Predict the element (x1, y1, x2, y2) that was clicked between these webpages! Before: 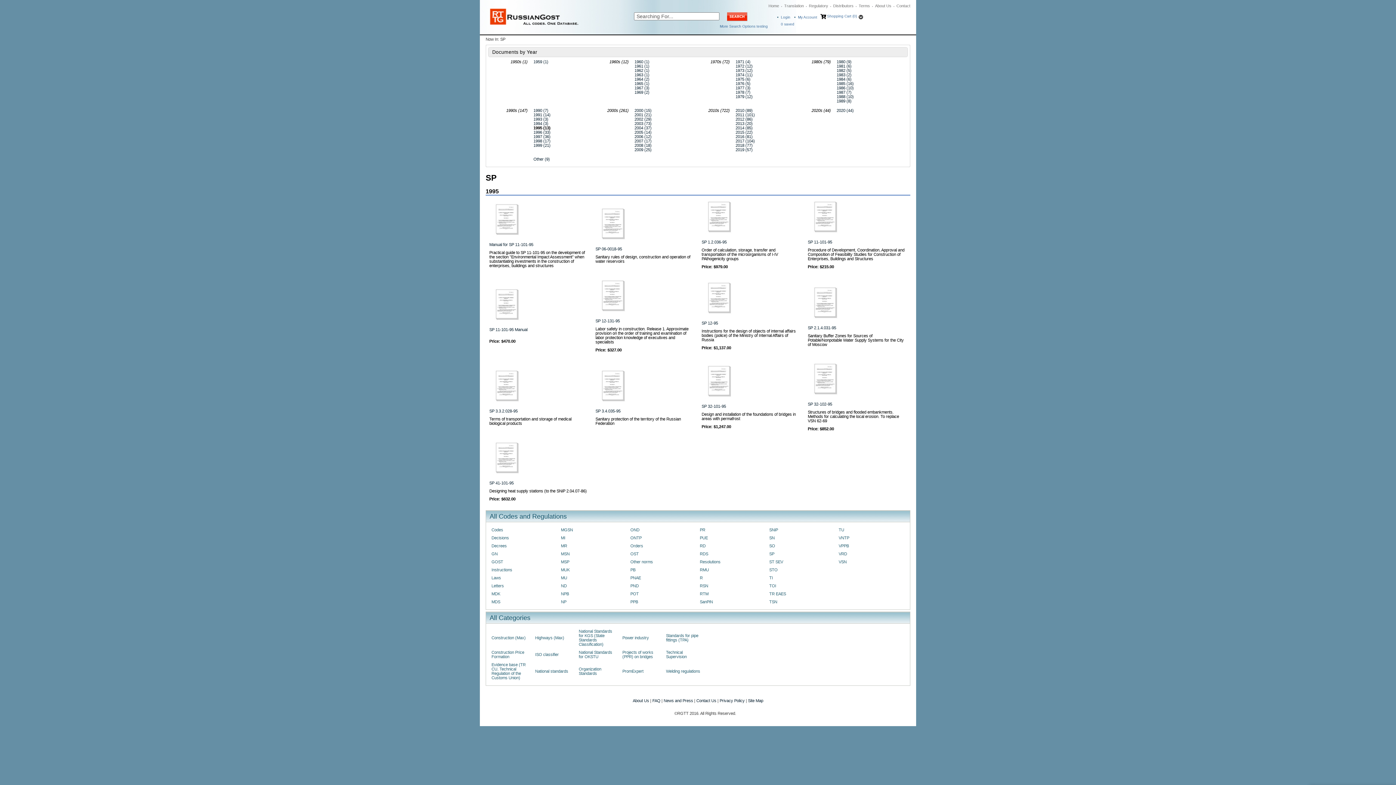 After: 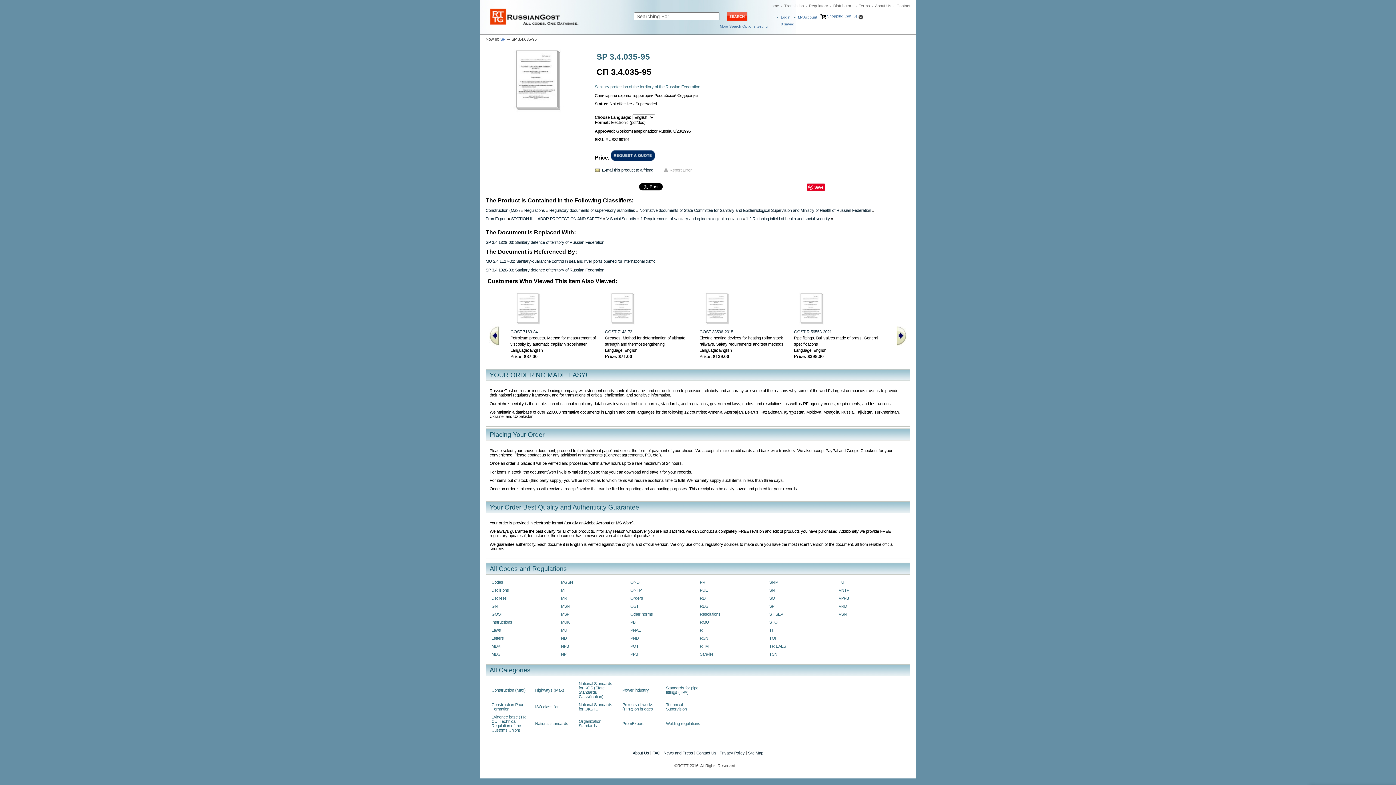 Action: bbox: (595, 401, 632, 405)